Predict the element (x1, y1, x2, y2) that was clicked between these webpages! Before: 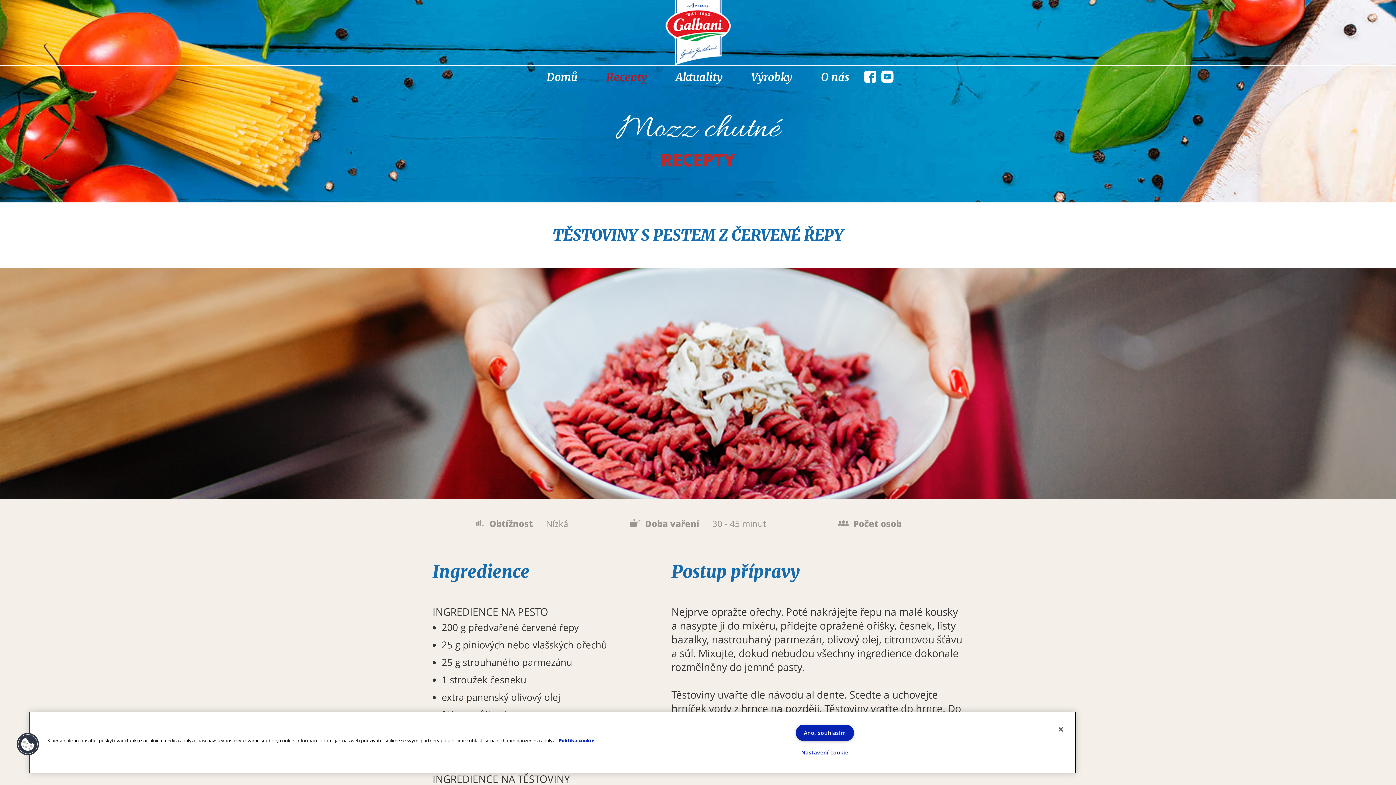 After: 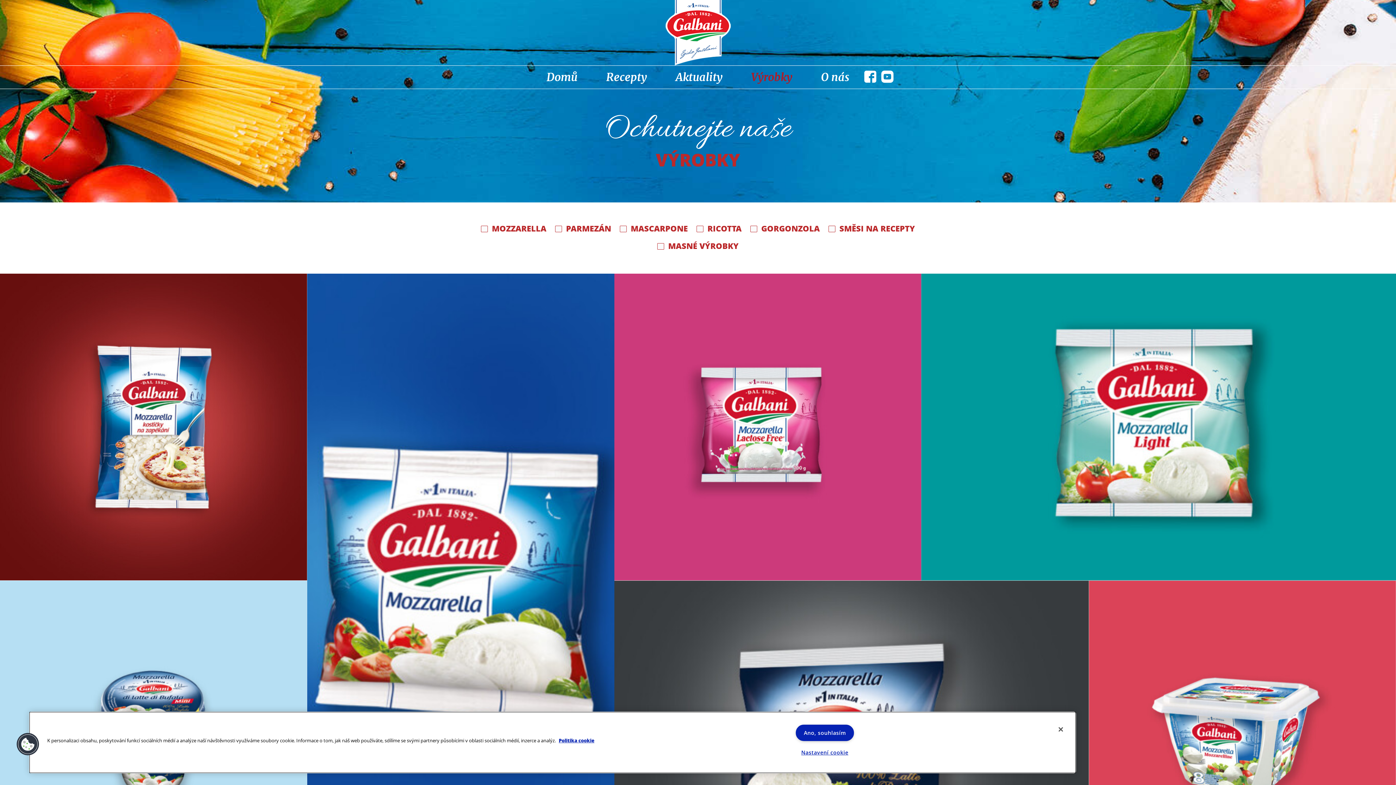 Action: bbox: (747, 65, 796, 88) label: Výrobky